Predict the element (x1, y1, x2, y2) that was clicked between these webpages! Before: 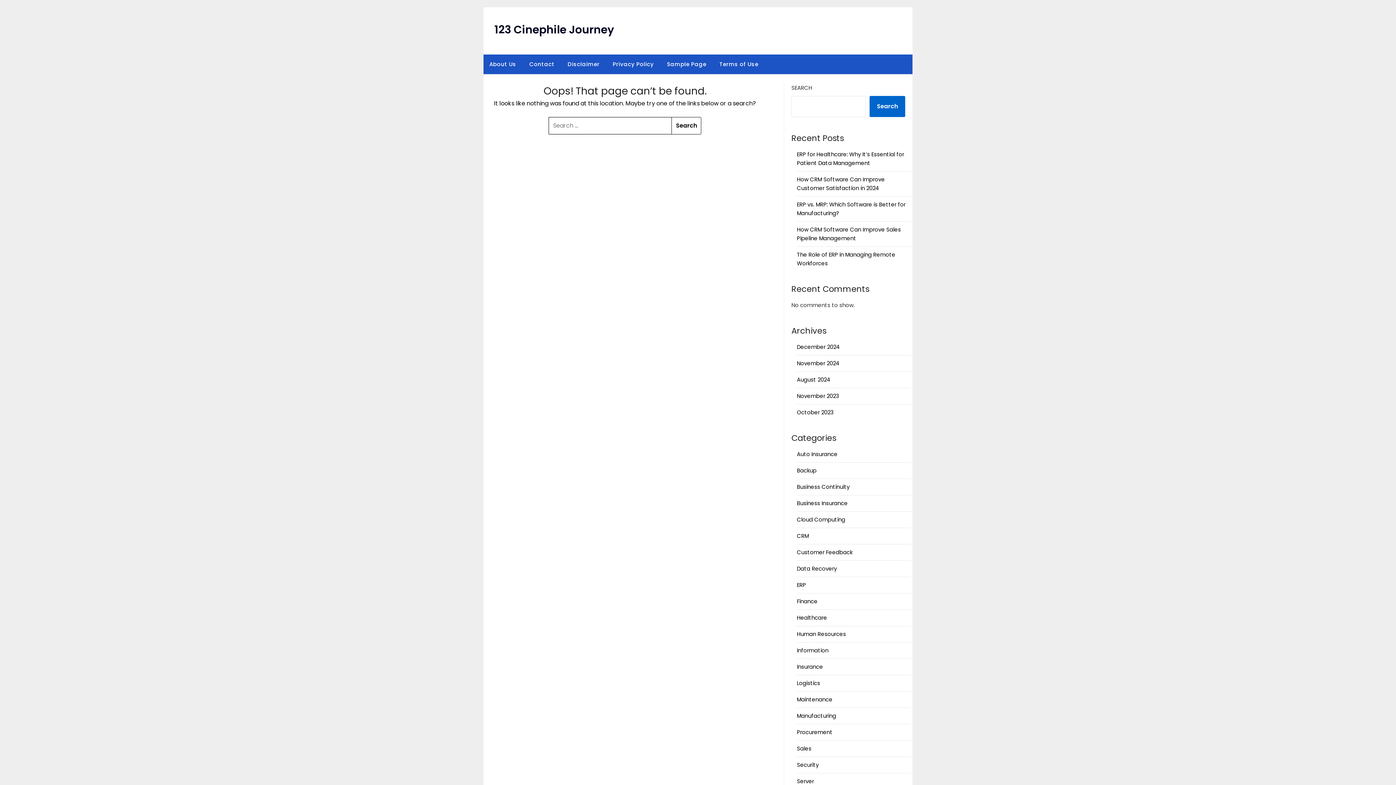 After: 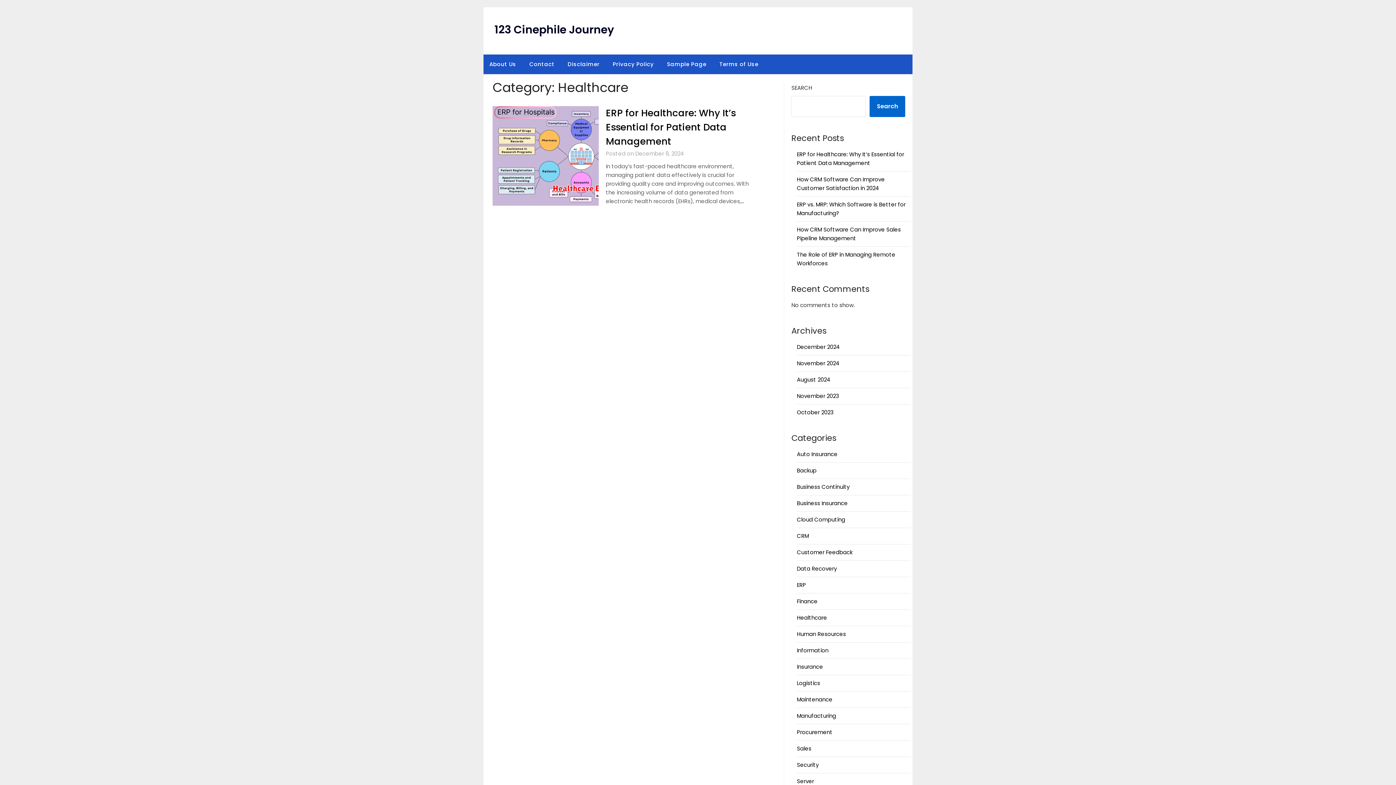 Action: label: Healthcare bbox: (797, 614, 827, 621)